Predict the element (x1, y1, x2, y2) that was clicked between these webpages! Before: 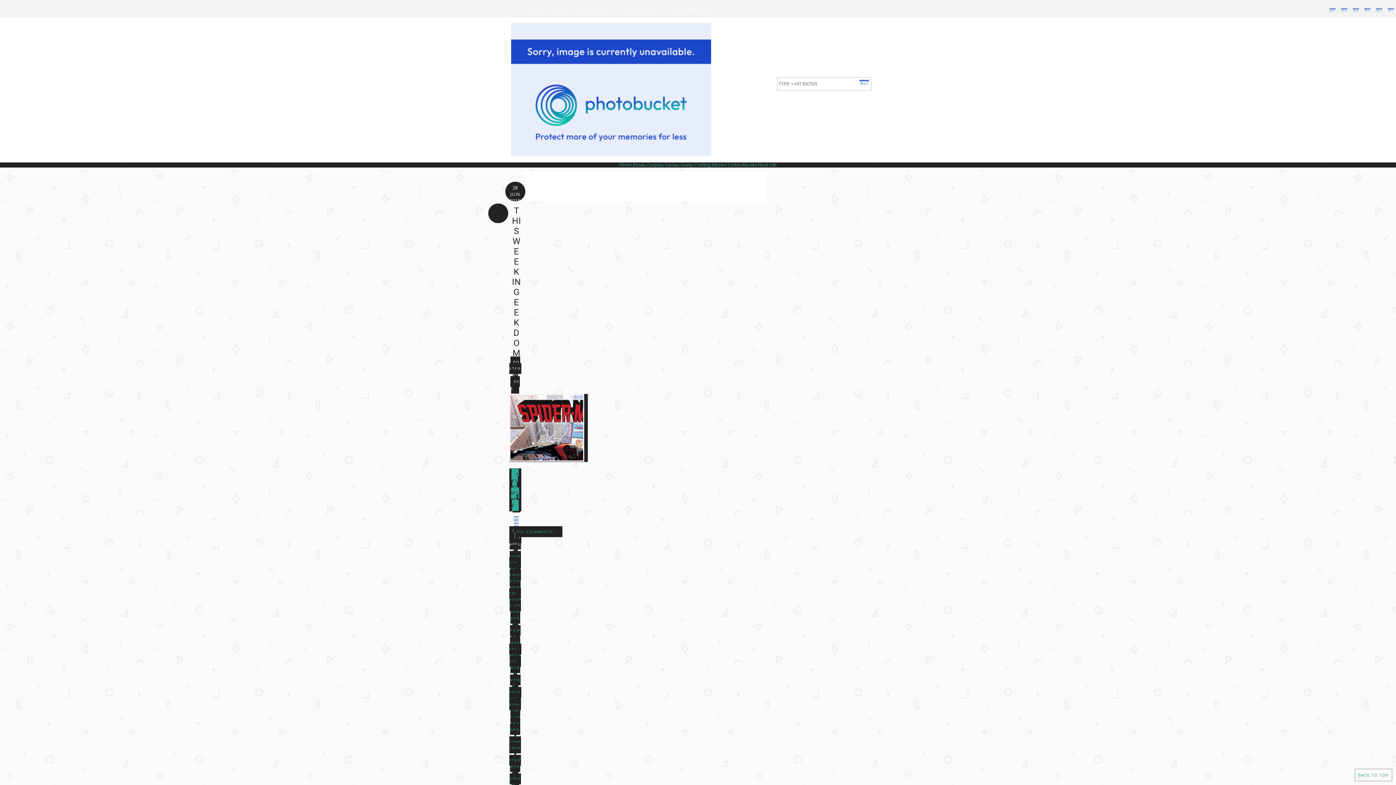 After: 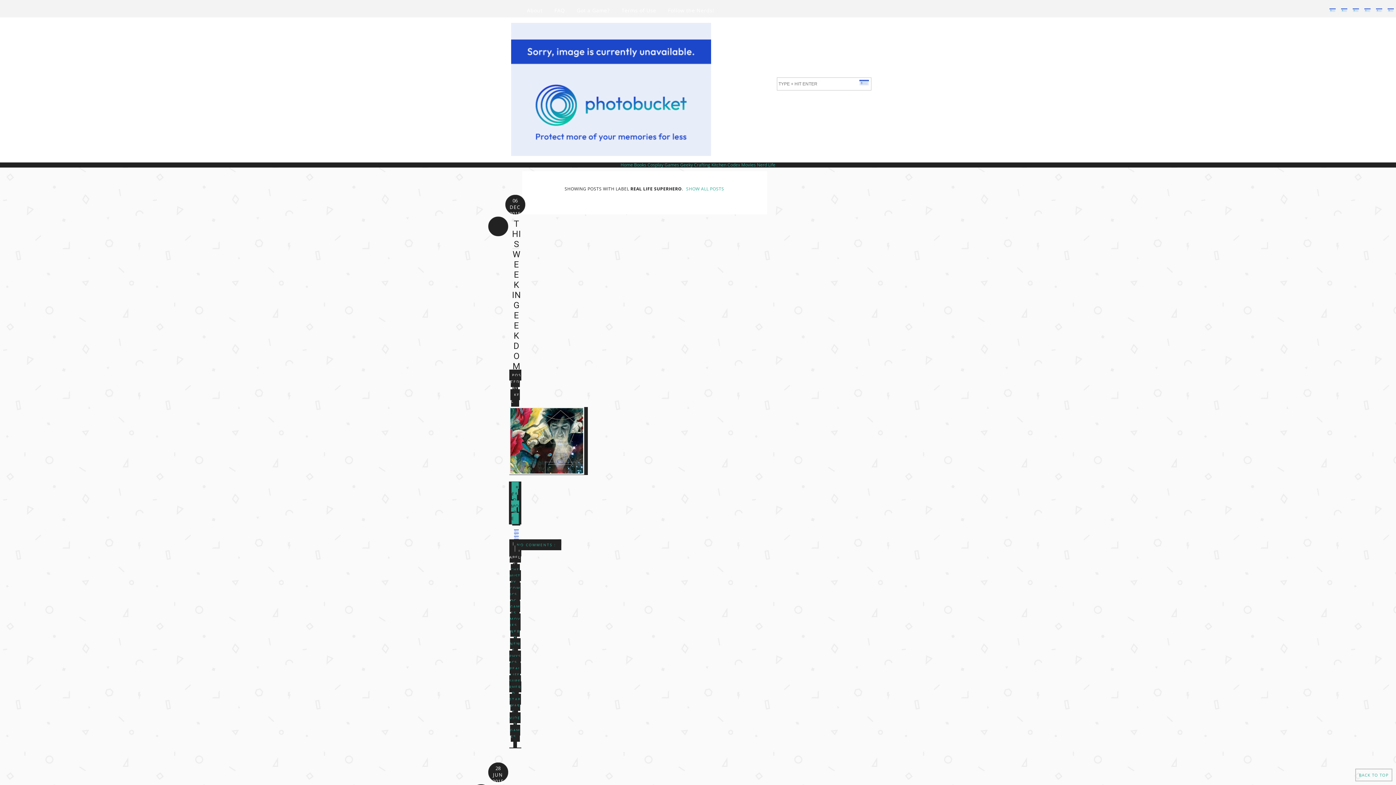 Action: bbox: (509, 702, 521, 732) label: REAL LIFE SUPERHERO